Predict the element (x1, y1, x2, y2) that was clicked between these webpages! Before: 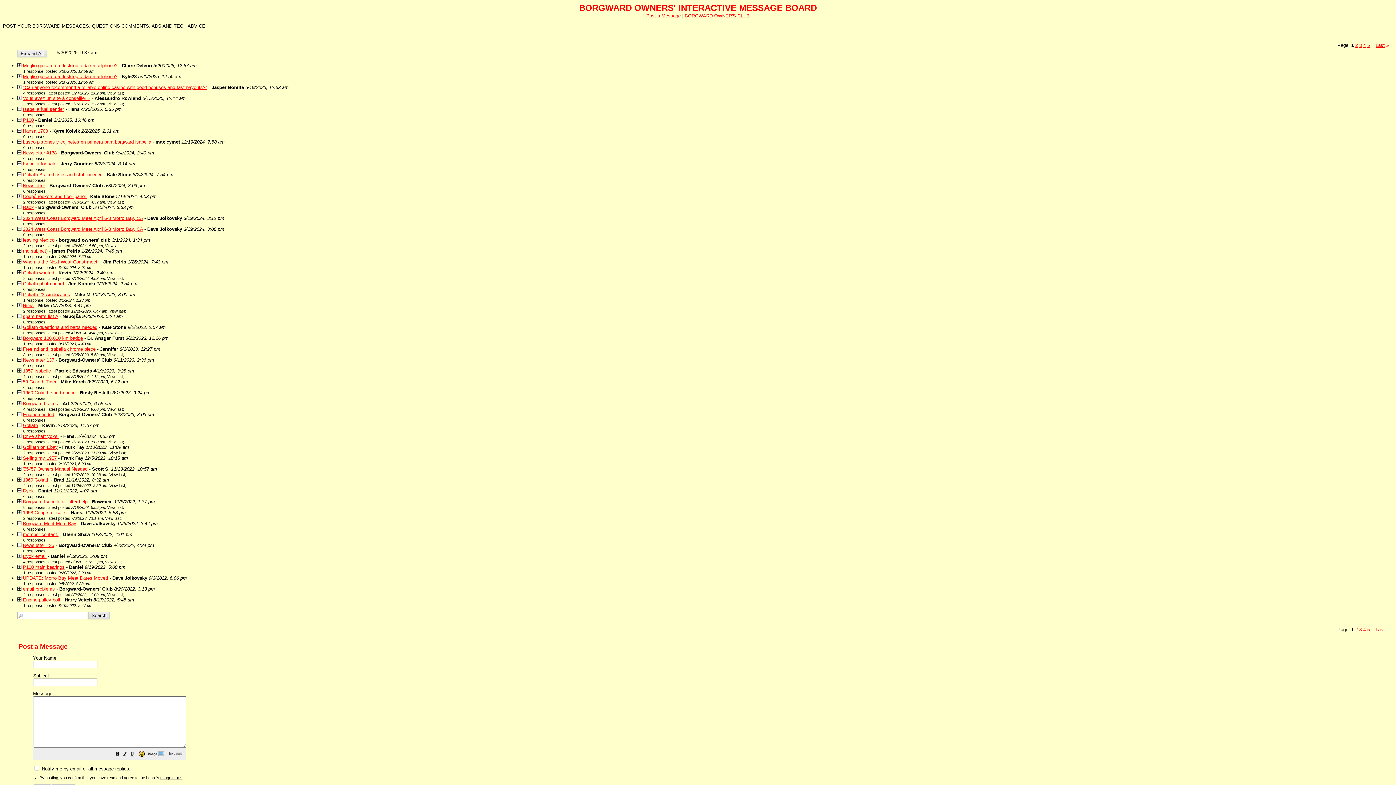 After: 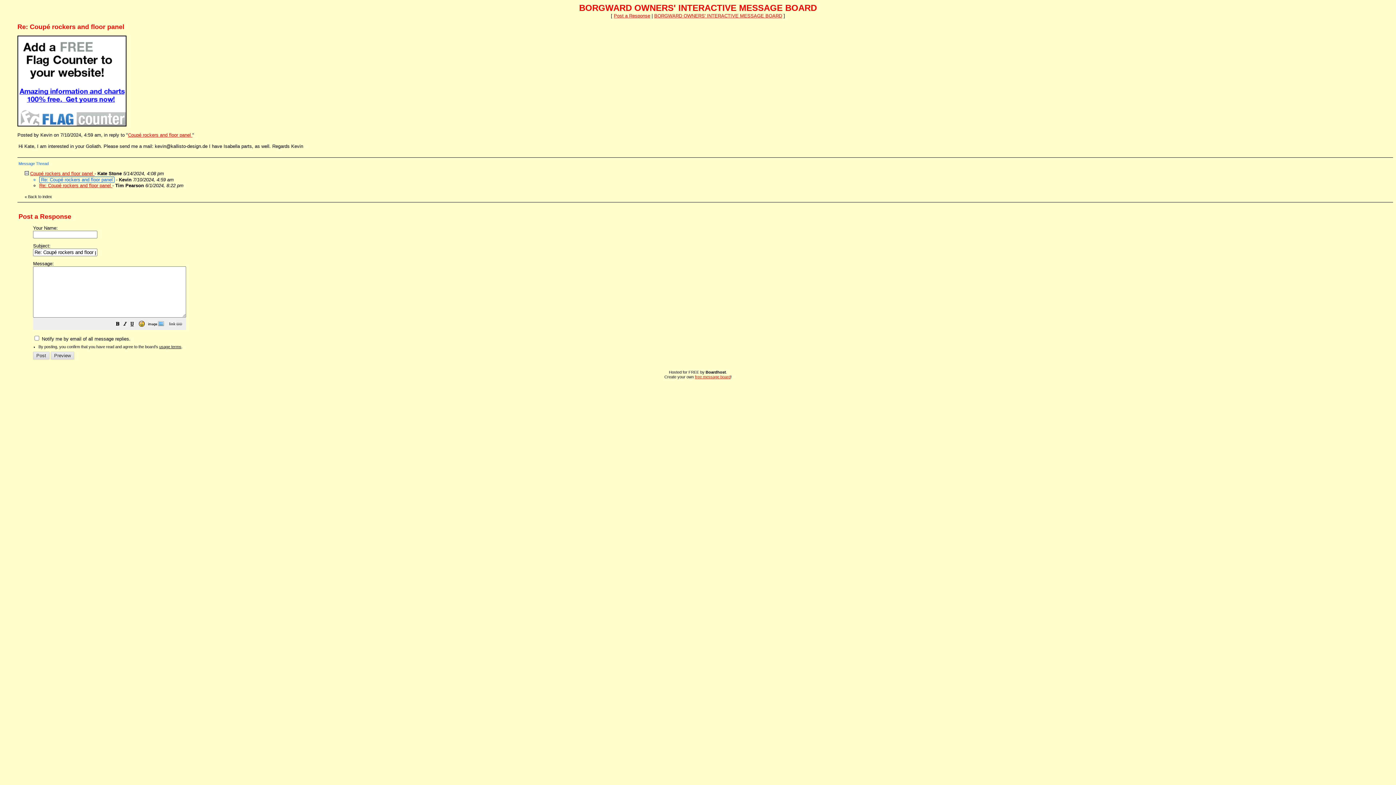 Action: label: View last bbox: (107, 200, 122, 204)